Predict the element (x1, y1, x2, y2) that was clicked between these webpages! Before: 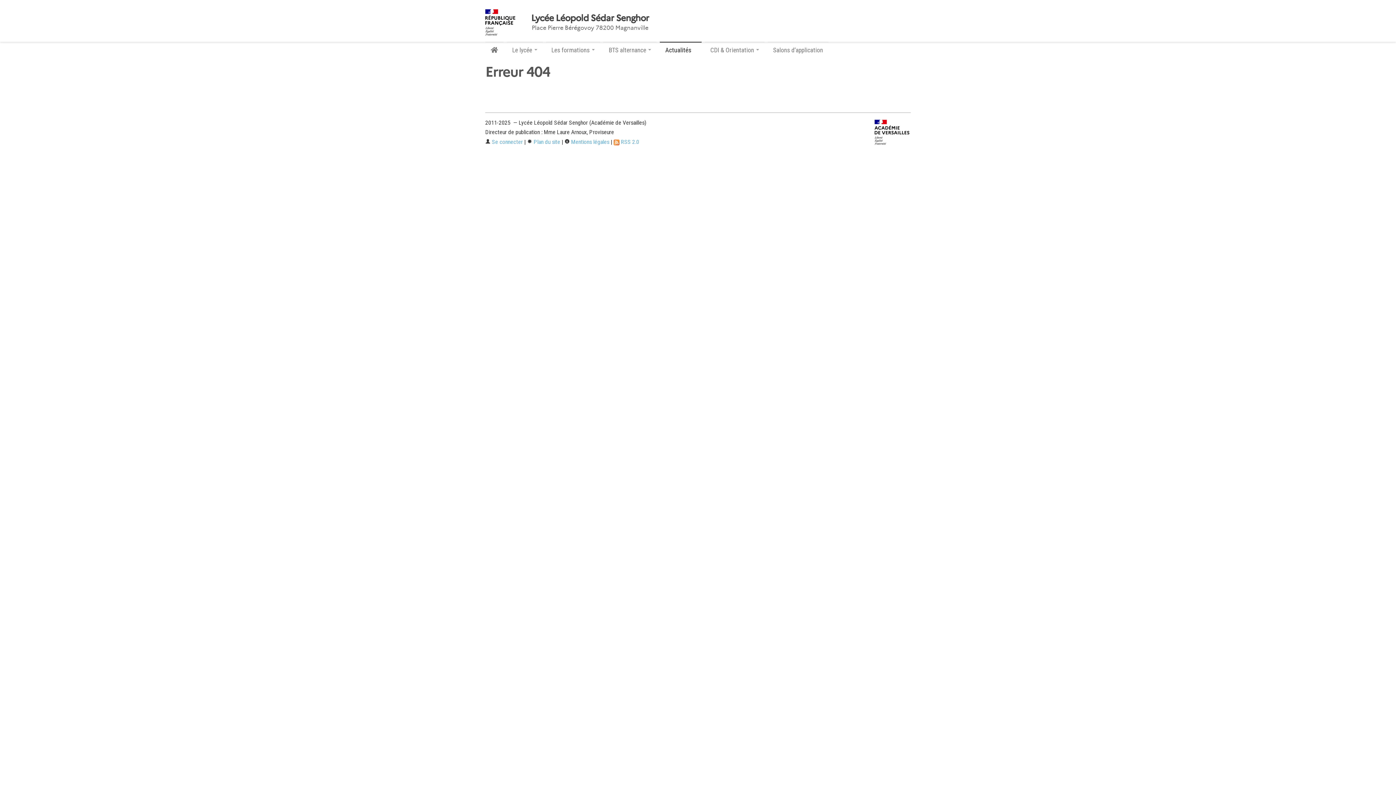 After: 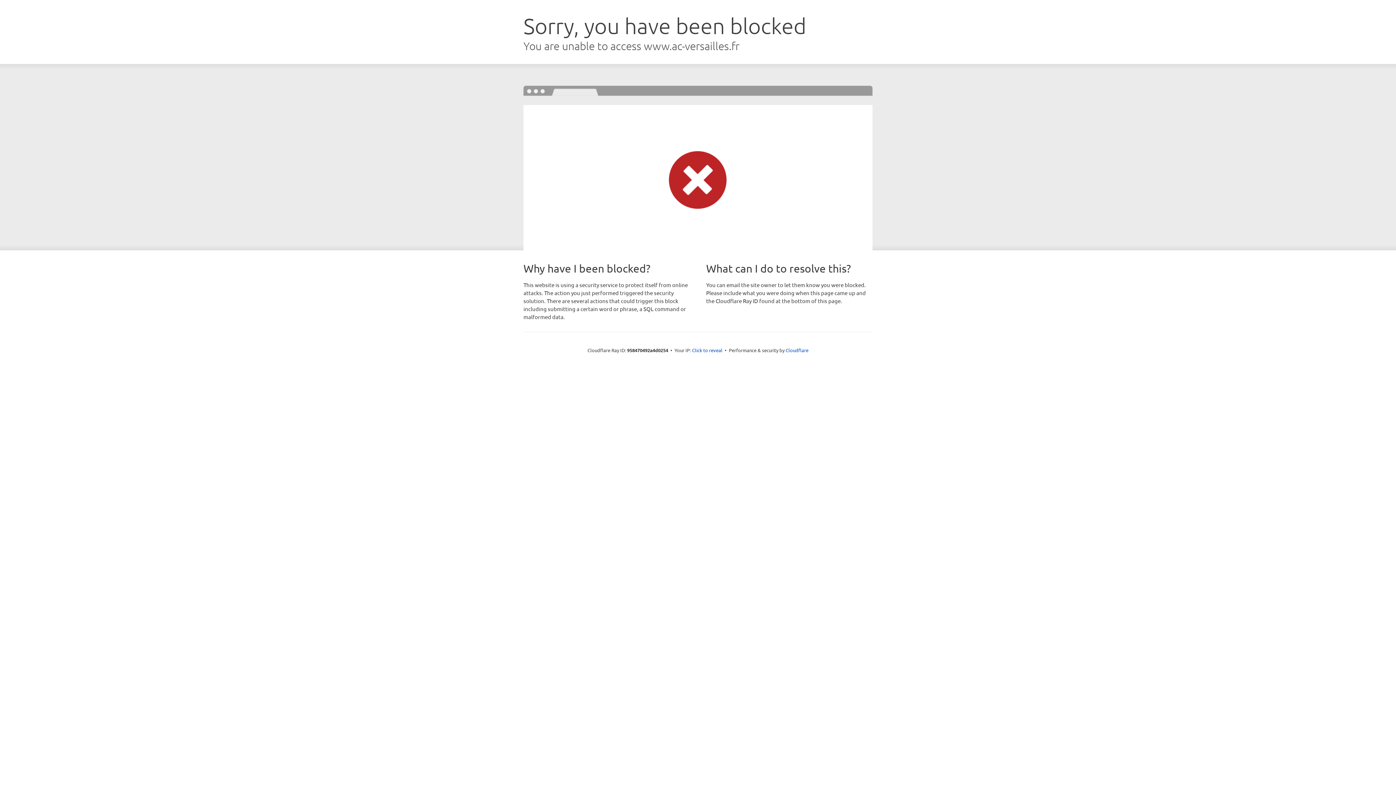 Action: bbox: (874, 130, 910, 137)